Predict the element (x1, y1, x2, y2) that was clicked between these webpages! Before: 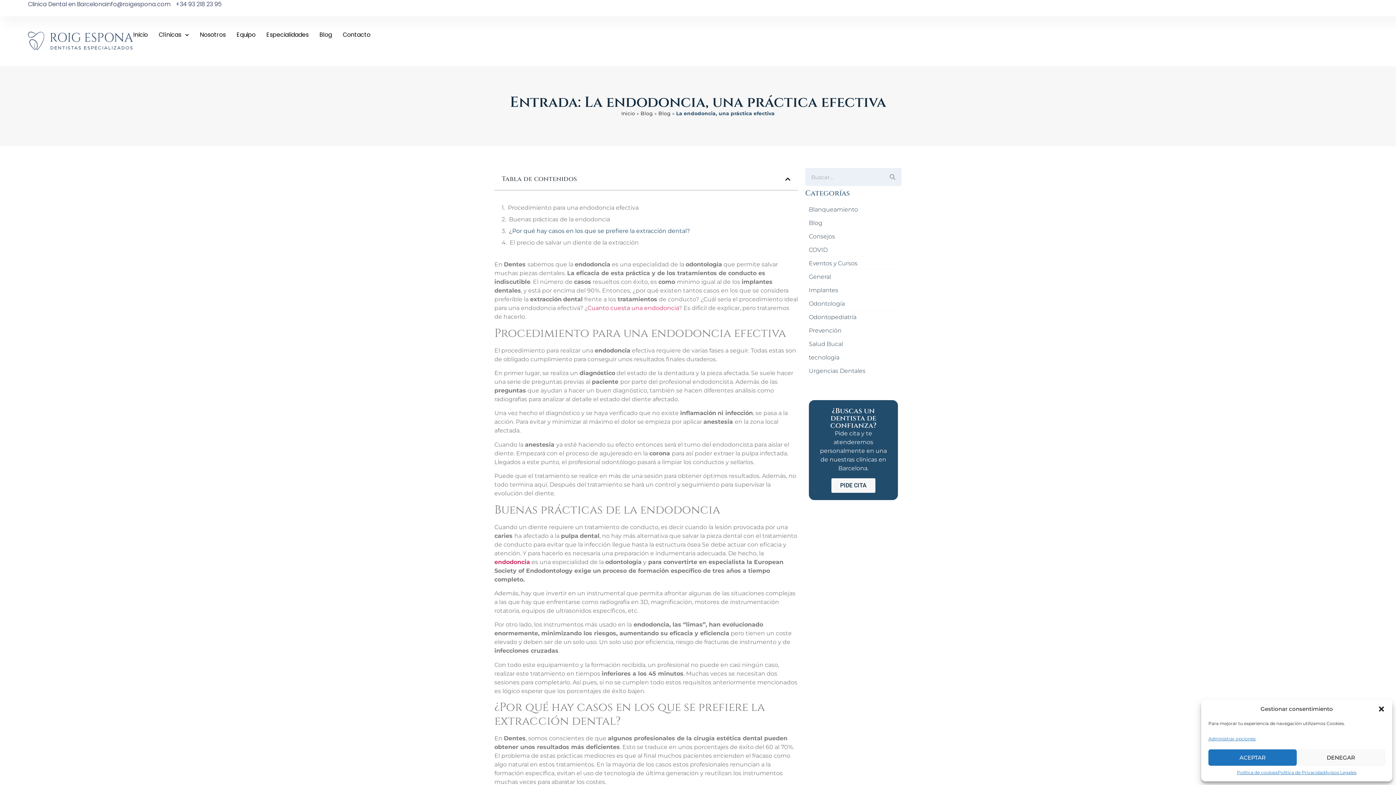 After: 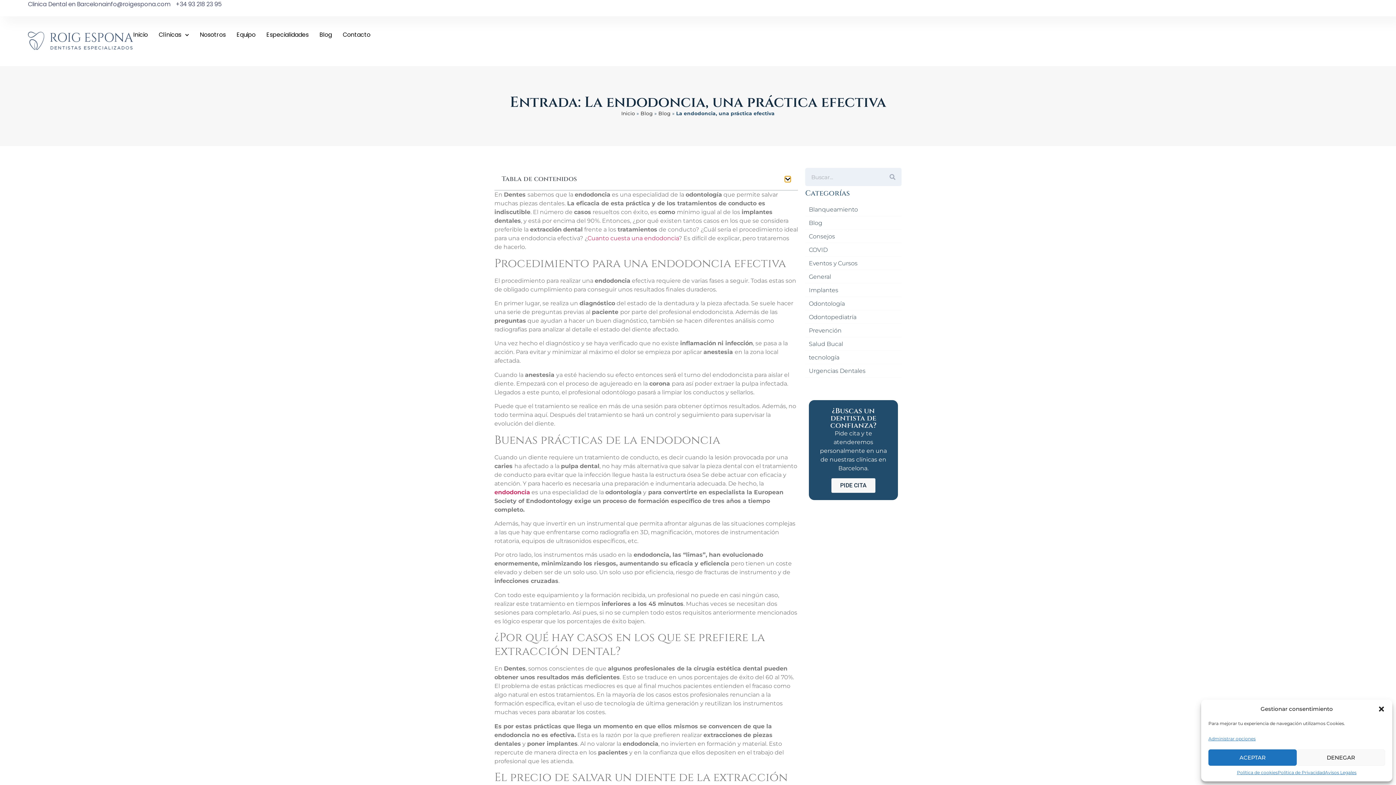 Action: bbox: (785, 176, 790, 182) label: Cerrar la tabla de contenidos